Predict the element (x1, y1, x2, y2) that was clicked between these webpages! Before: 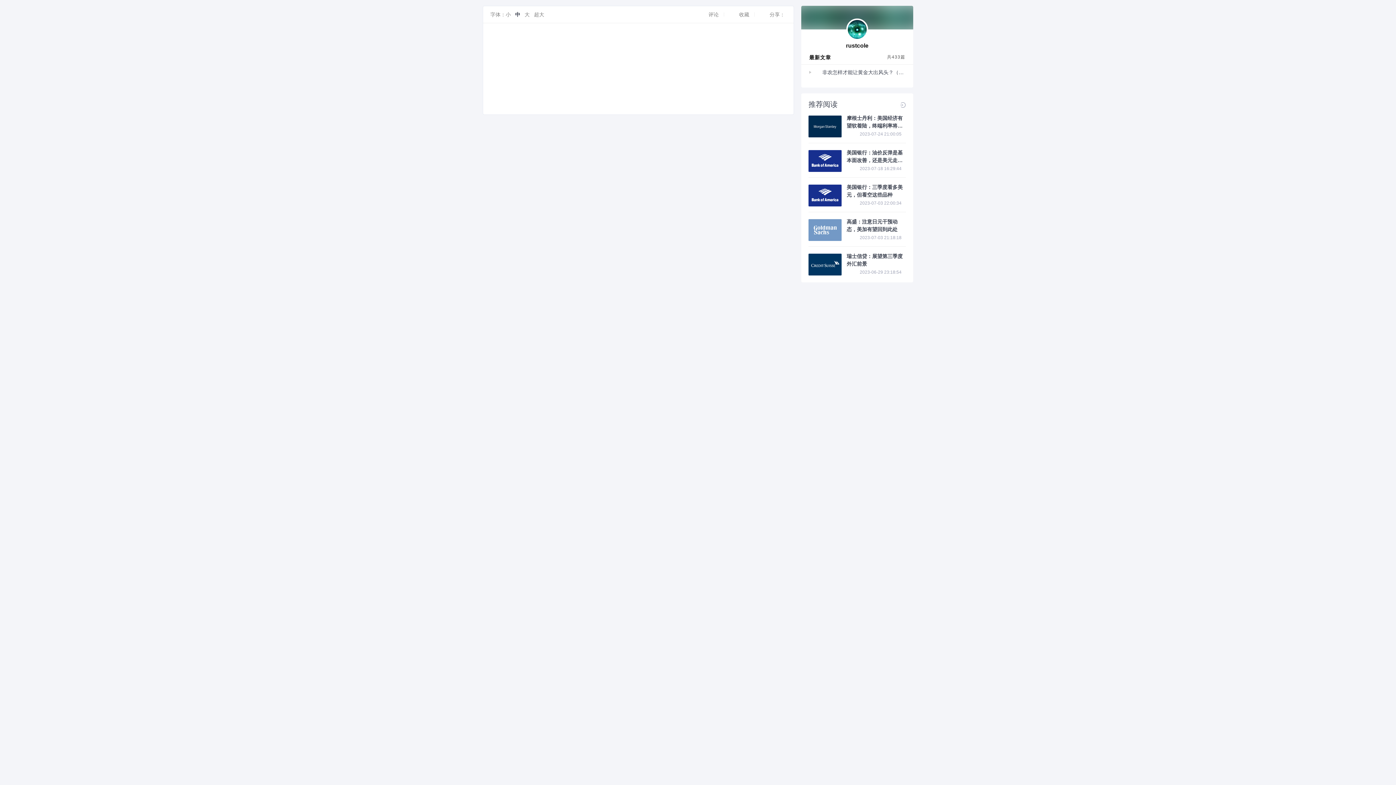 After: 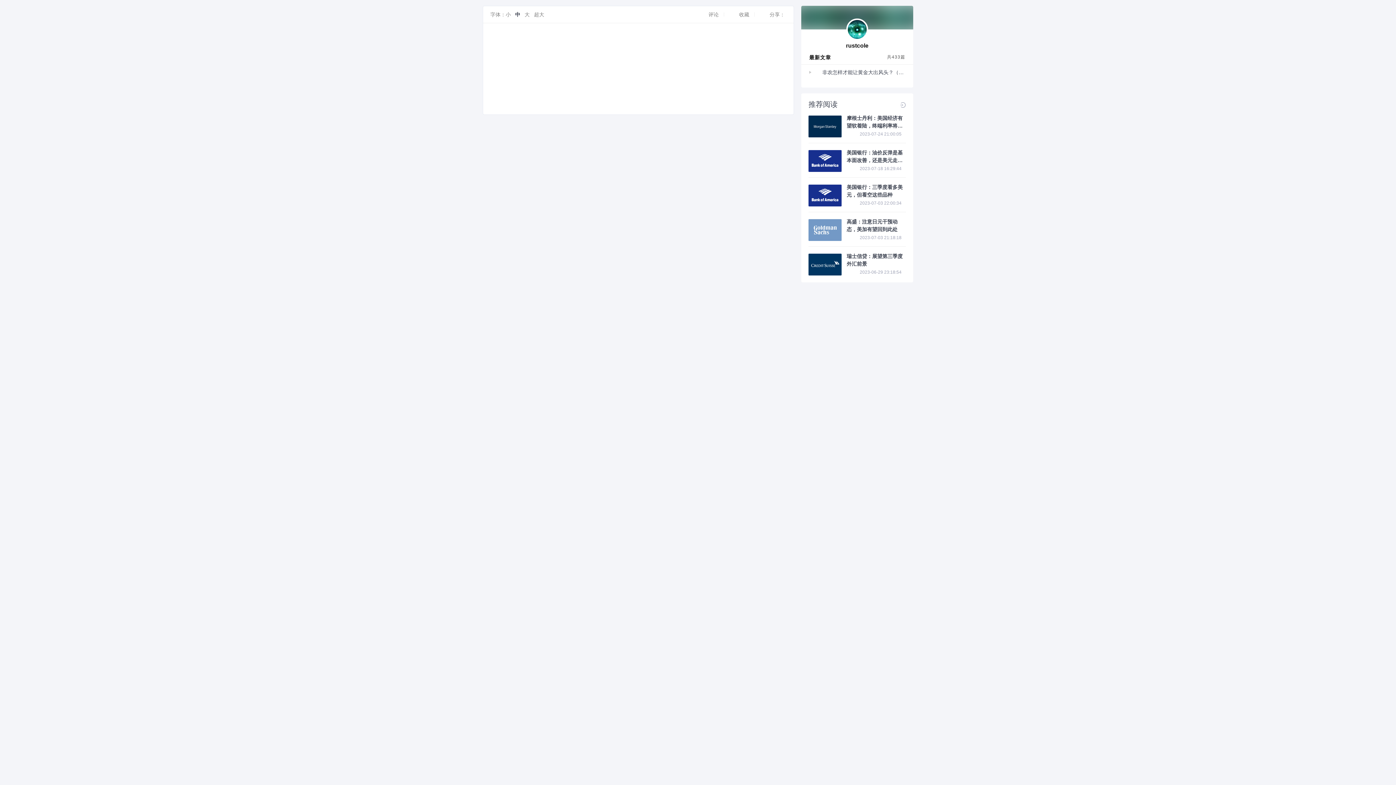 Action: label: 摩根士丹利：美国经济有望软着陆，终端利率将达到...

2023-07-24 21:00:05 bbox: (846, 114, 906, 137)